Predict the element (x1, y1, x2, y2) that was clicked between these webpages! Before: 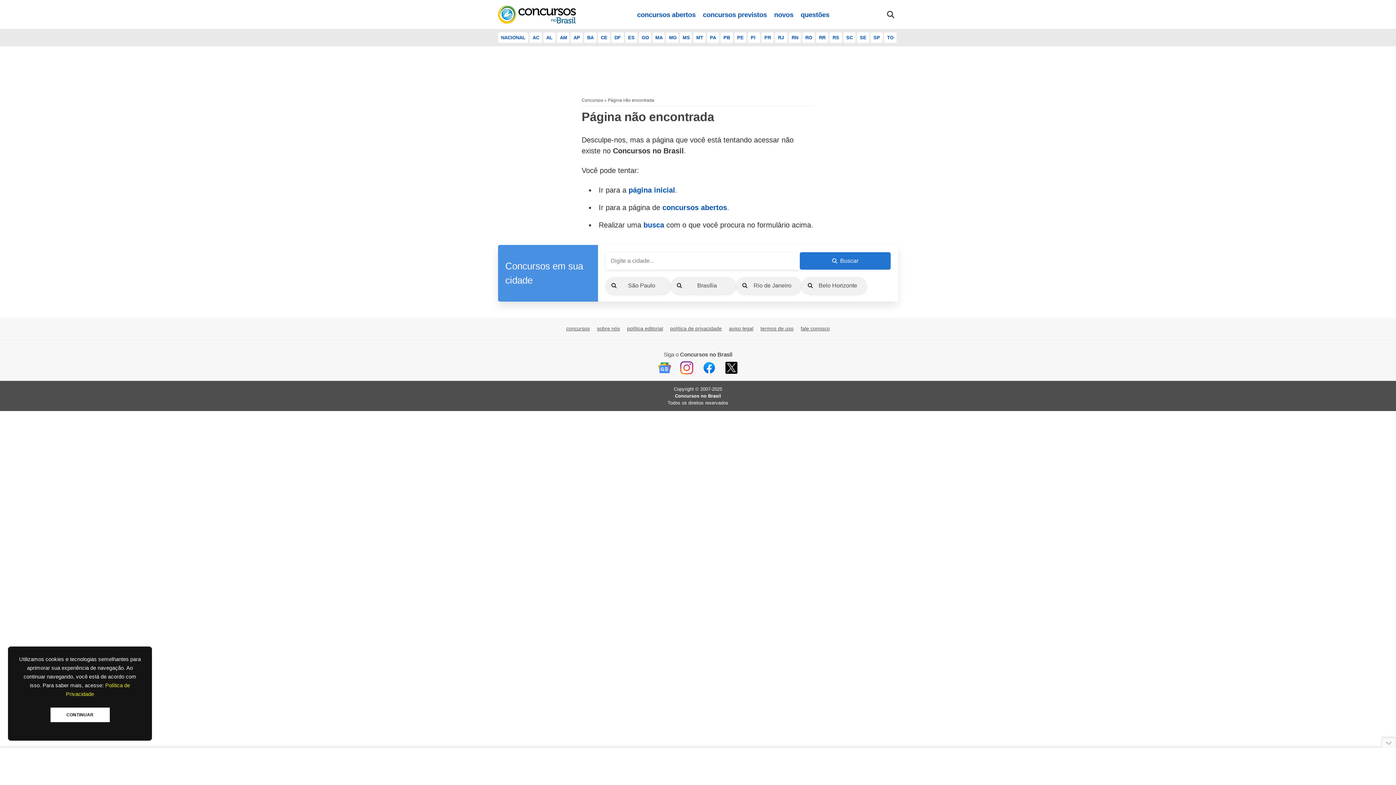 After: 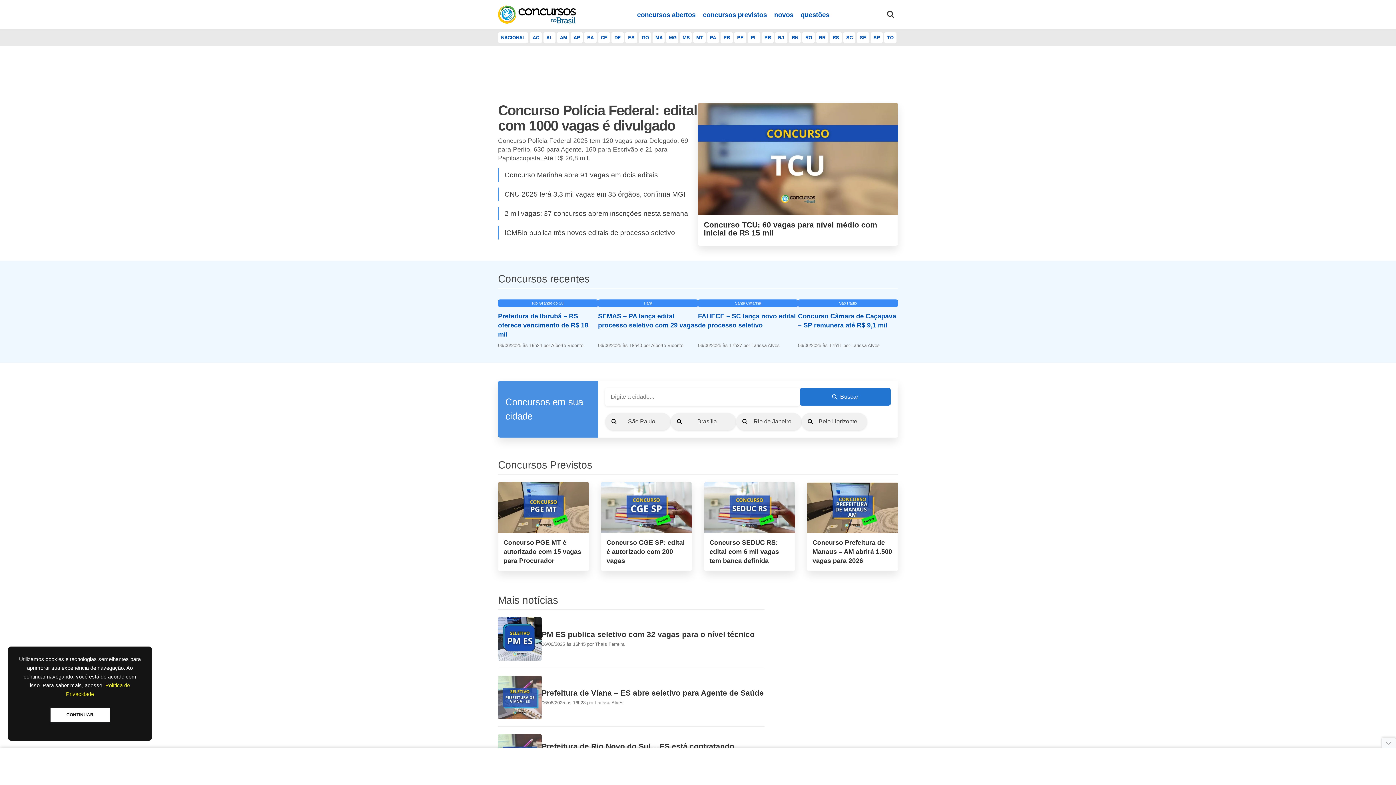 Action: label: Concursos bbox: (581, 97, 603, 102)